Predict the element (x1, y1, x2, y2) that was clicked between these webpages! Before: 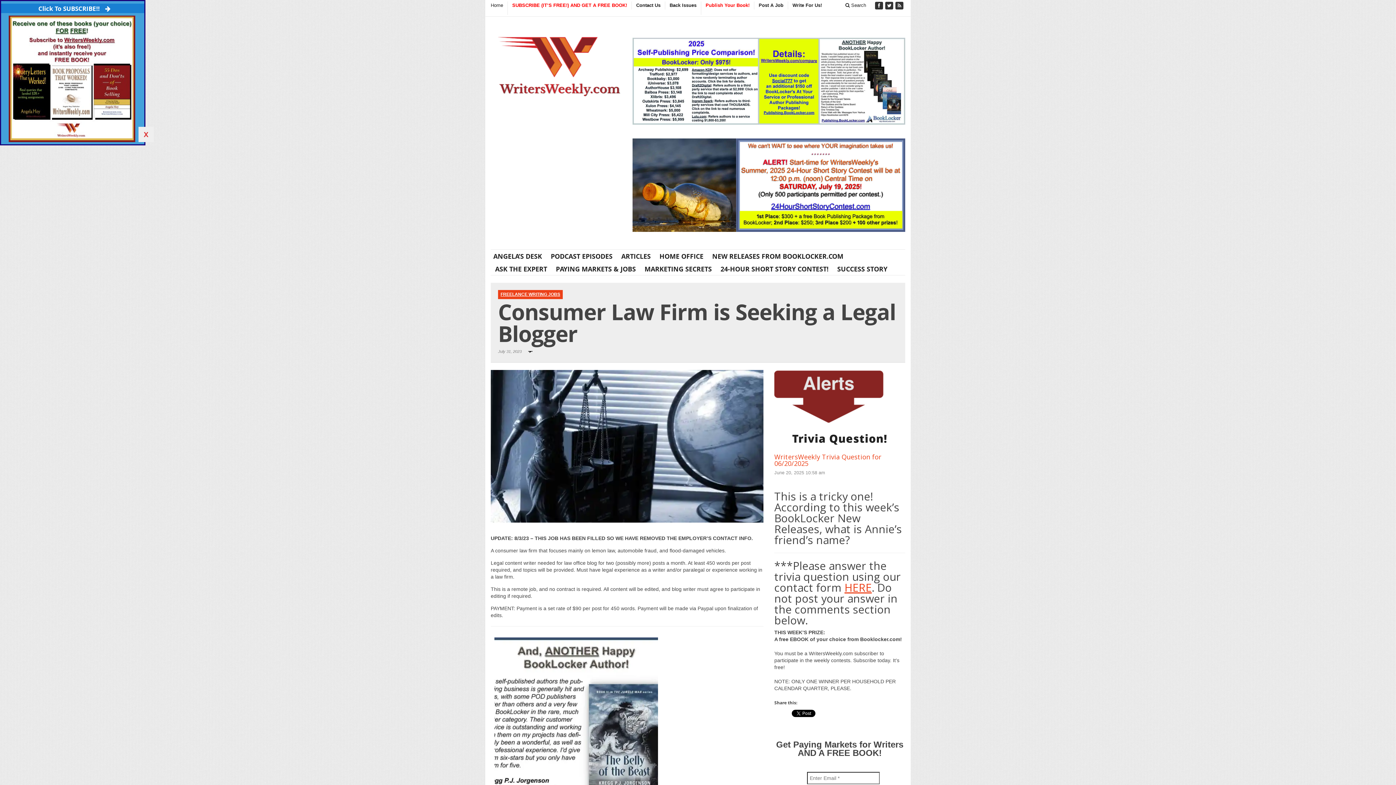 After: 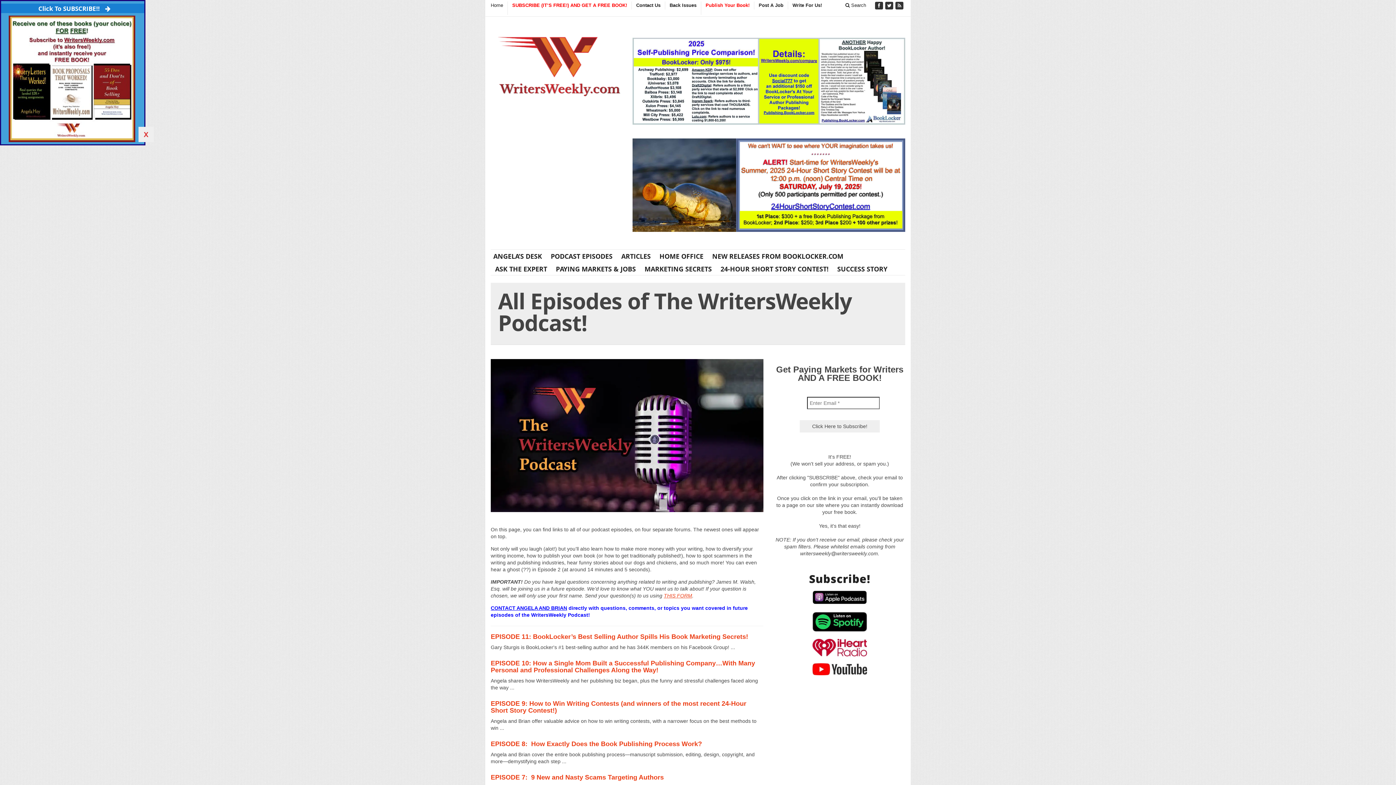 Action: bbox: (546, 251, 617, 260) label: PODCAST EPISODES